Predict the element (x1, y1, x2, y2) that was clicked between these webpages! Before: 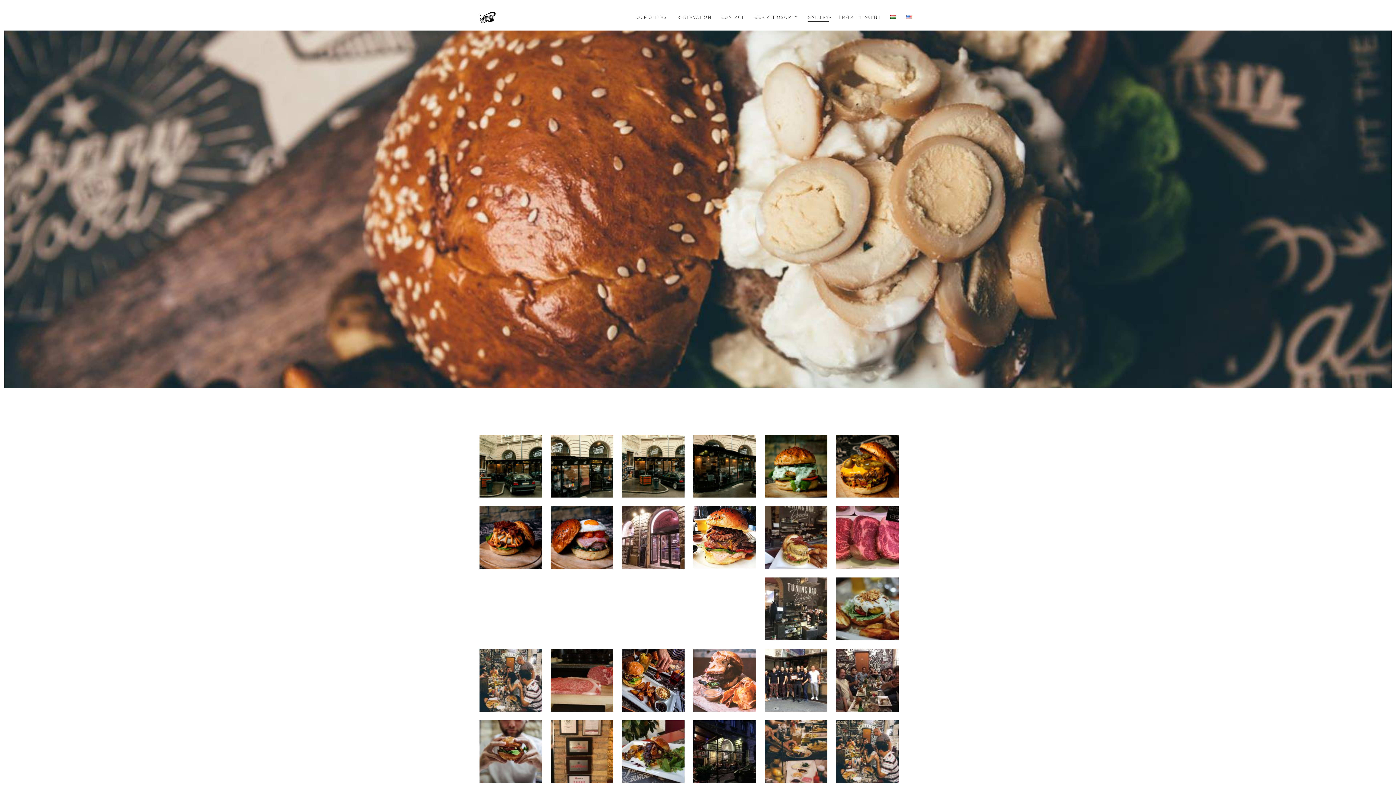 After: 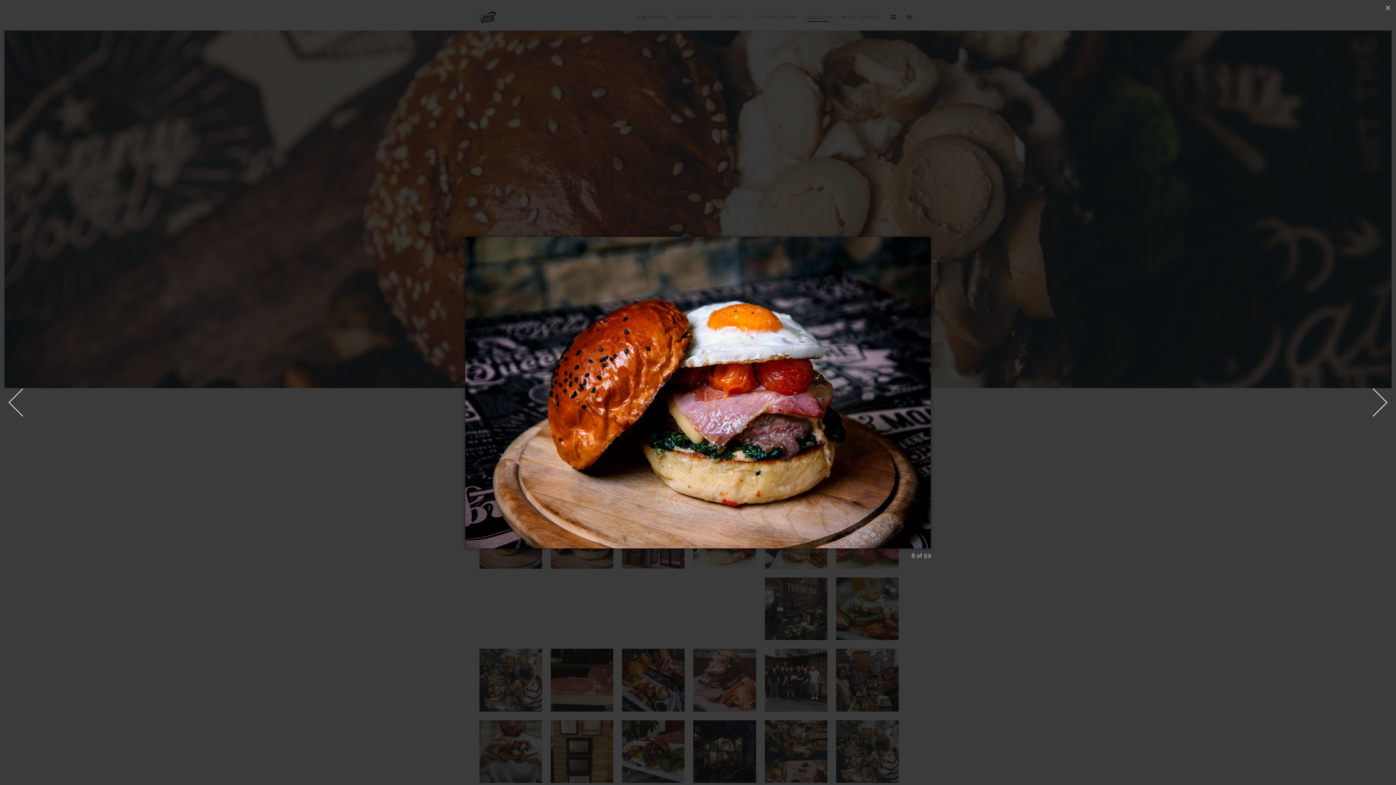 Action: bbox: (550, 506, 613, 569)